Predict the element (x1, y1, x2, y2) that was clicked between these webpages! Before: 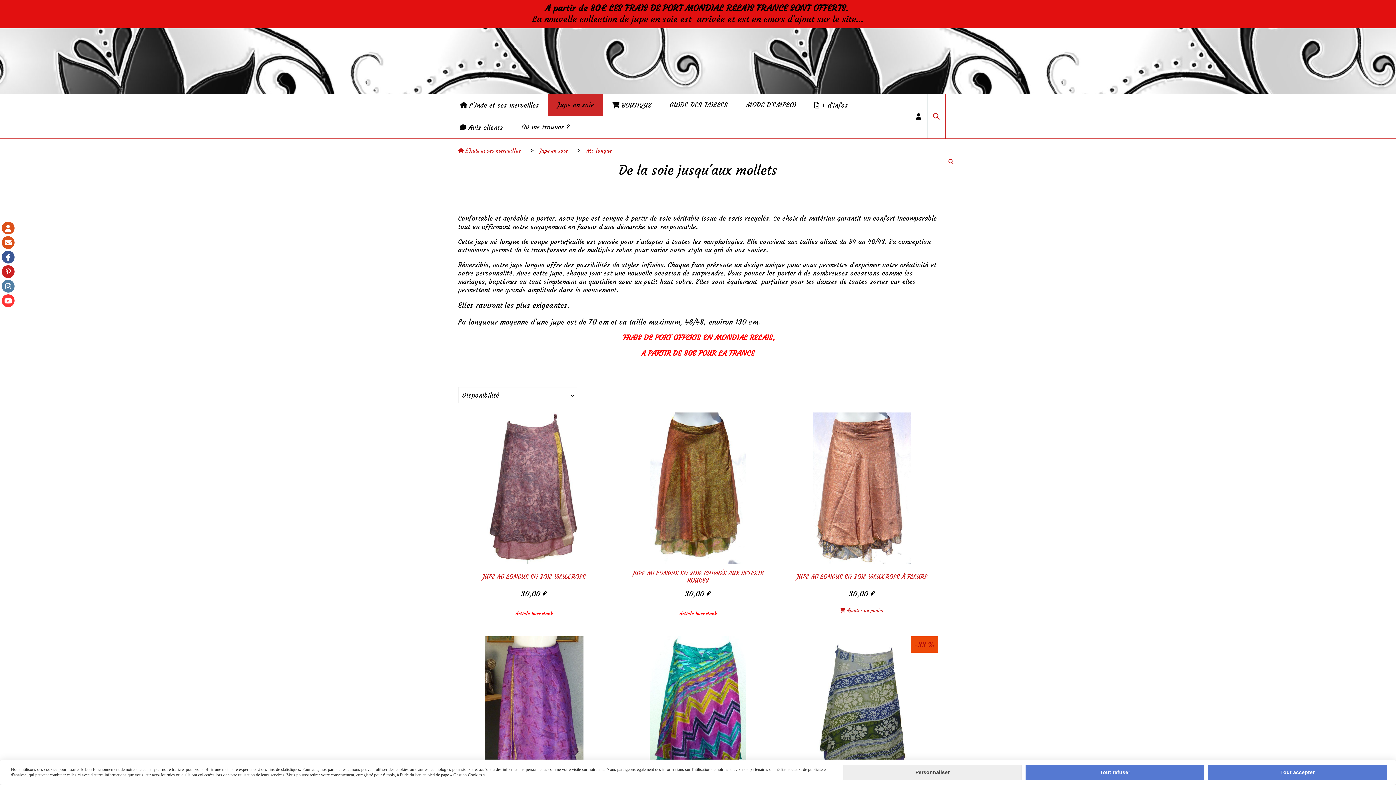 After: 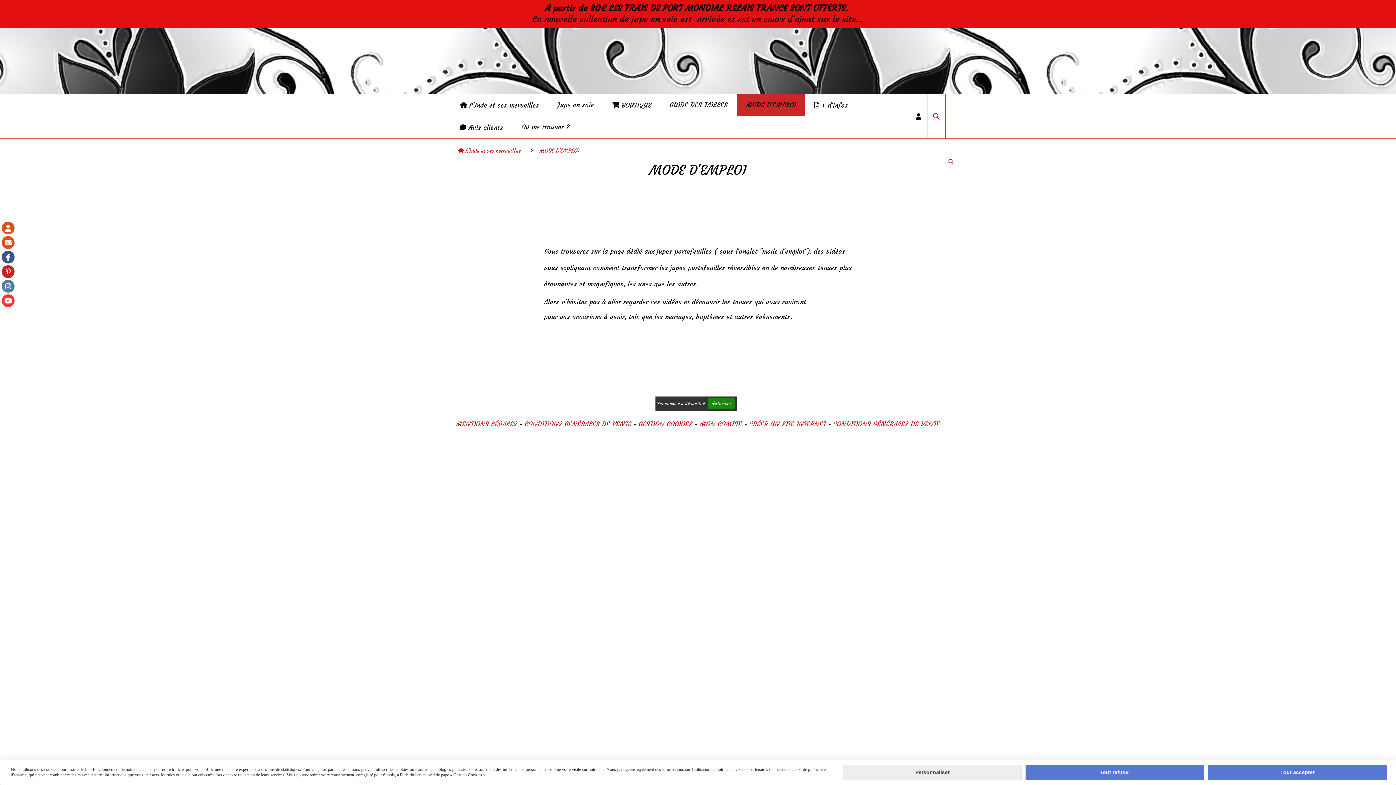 Action: bbox: (737, 94, 805, 116) label: MODE D'EMPLOI